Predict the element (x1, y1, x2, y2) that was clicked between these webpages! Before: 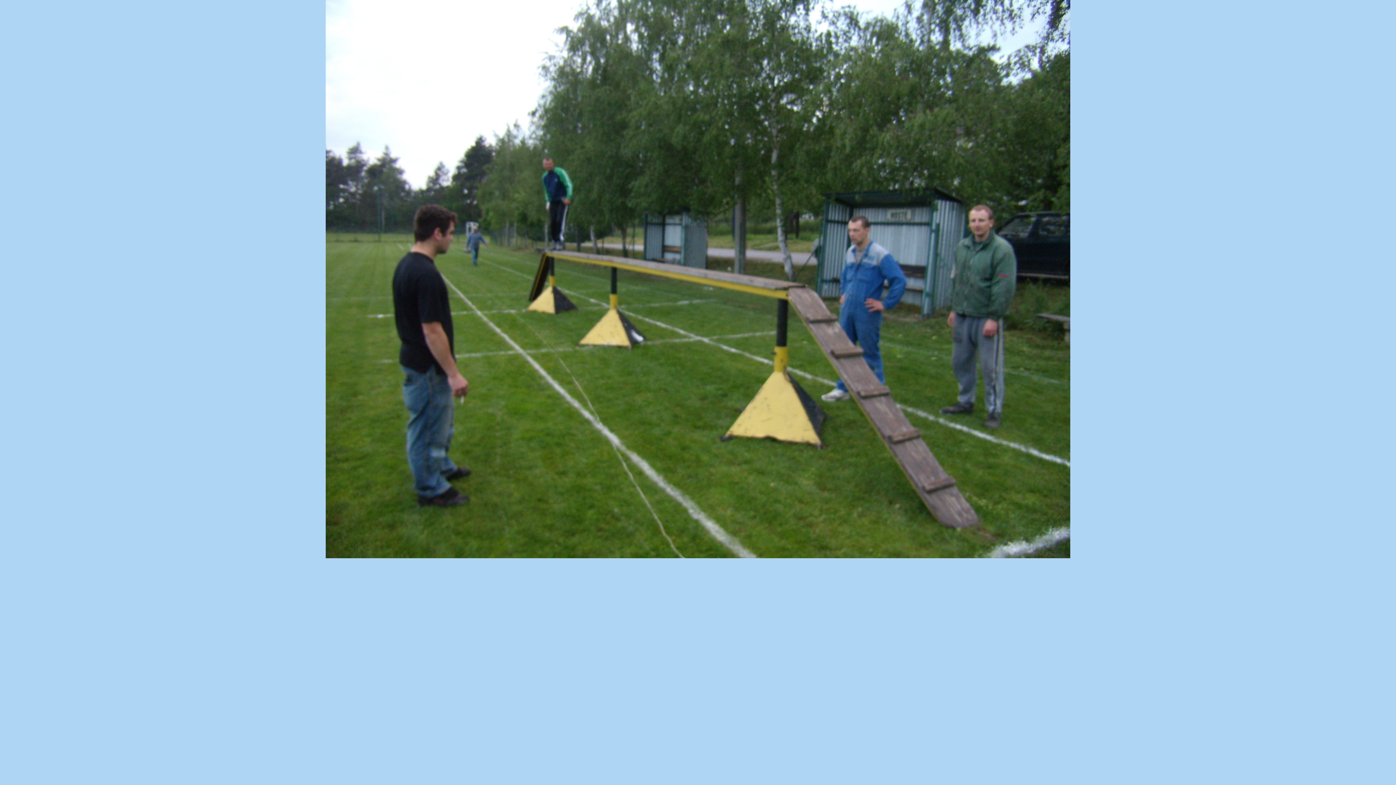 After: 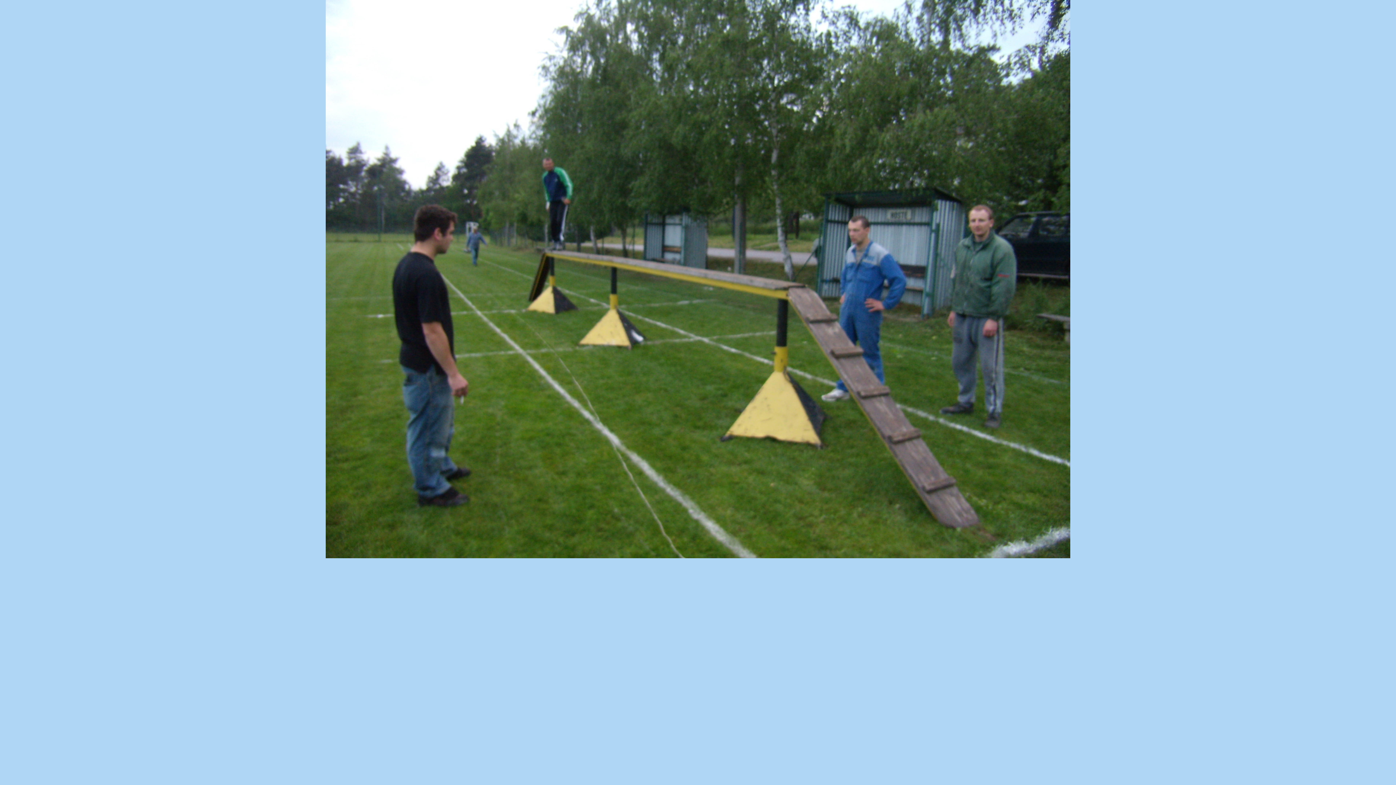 Action: bbox: (325, 554, 1070, 559)